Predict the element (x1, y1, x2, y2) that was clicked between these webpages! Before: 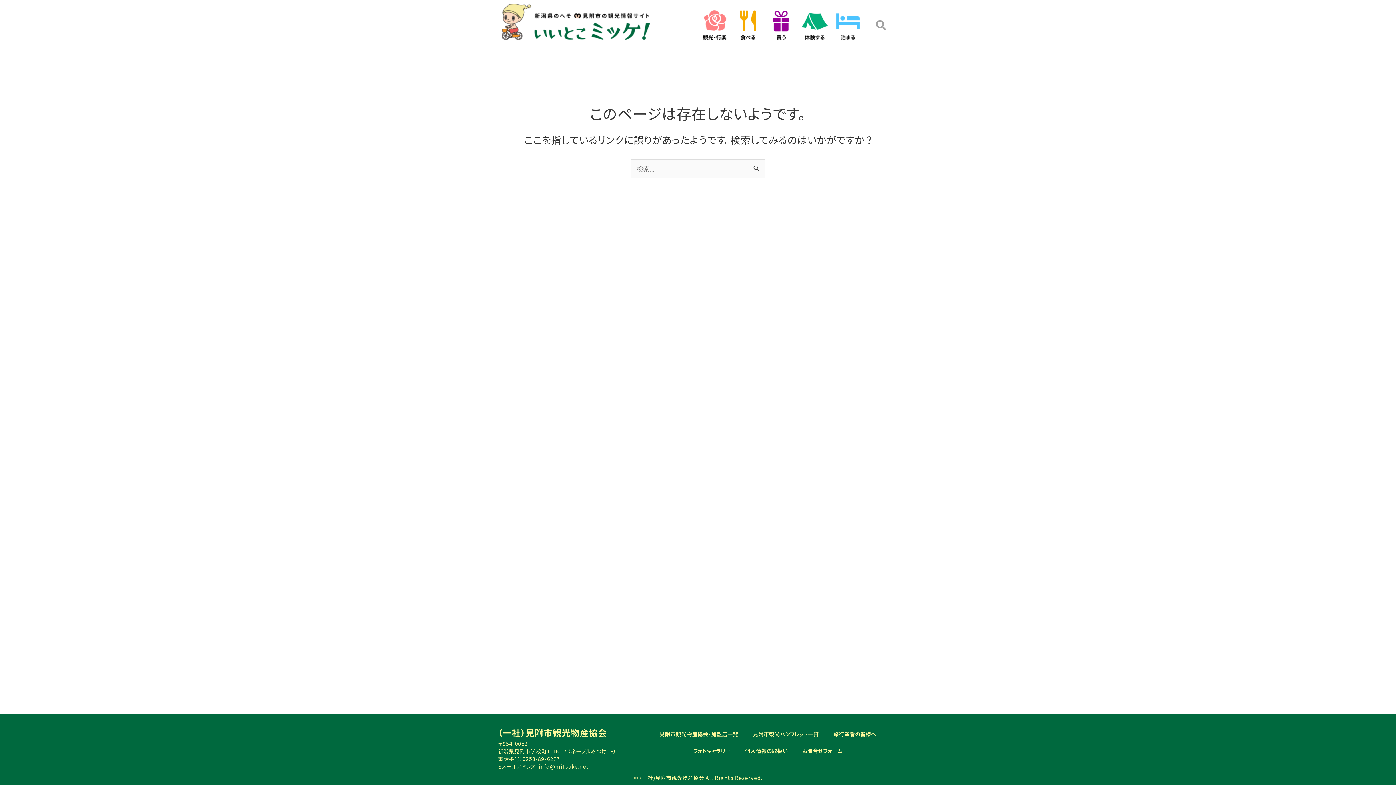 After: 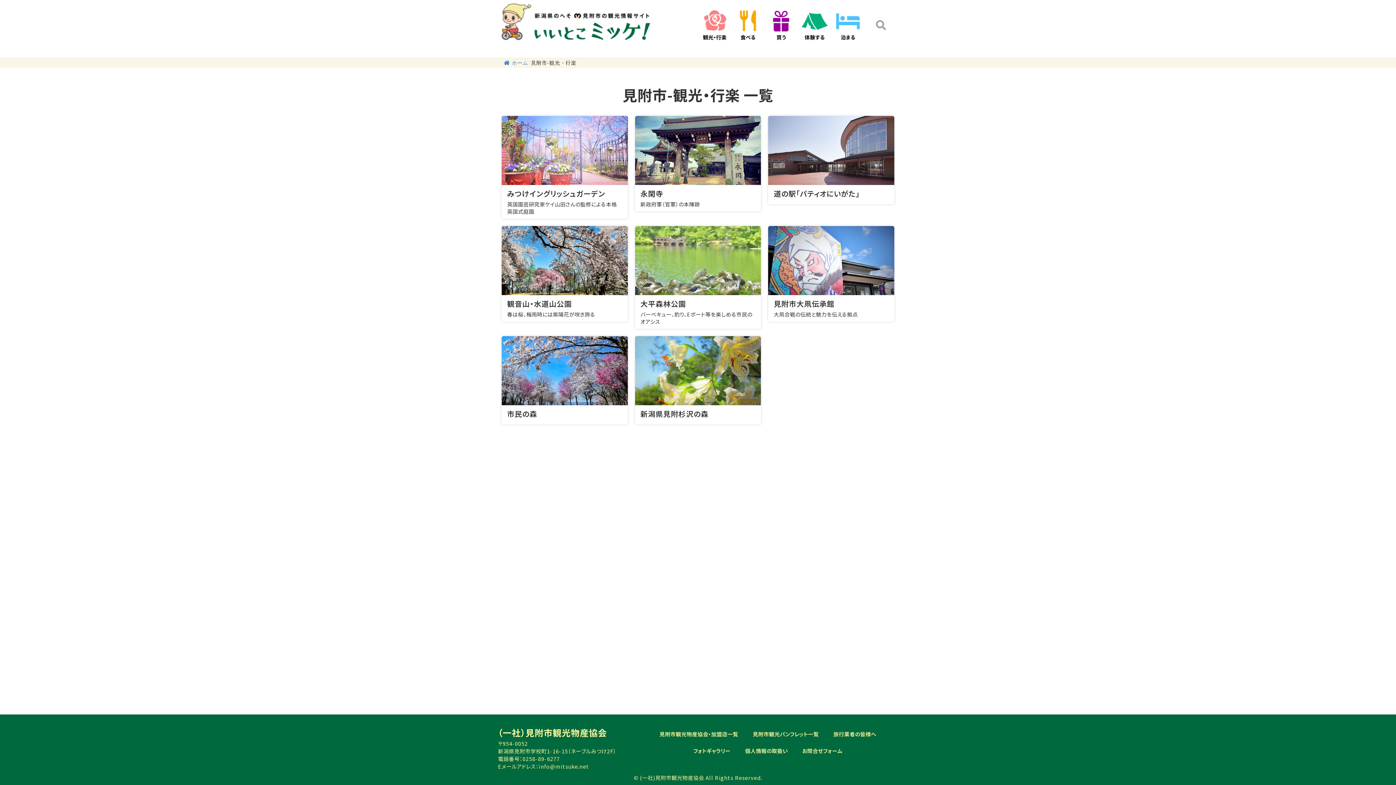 Action: bbox: (701, 10, 727, 39)